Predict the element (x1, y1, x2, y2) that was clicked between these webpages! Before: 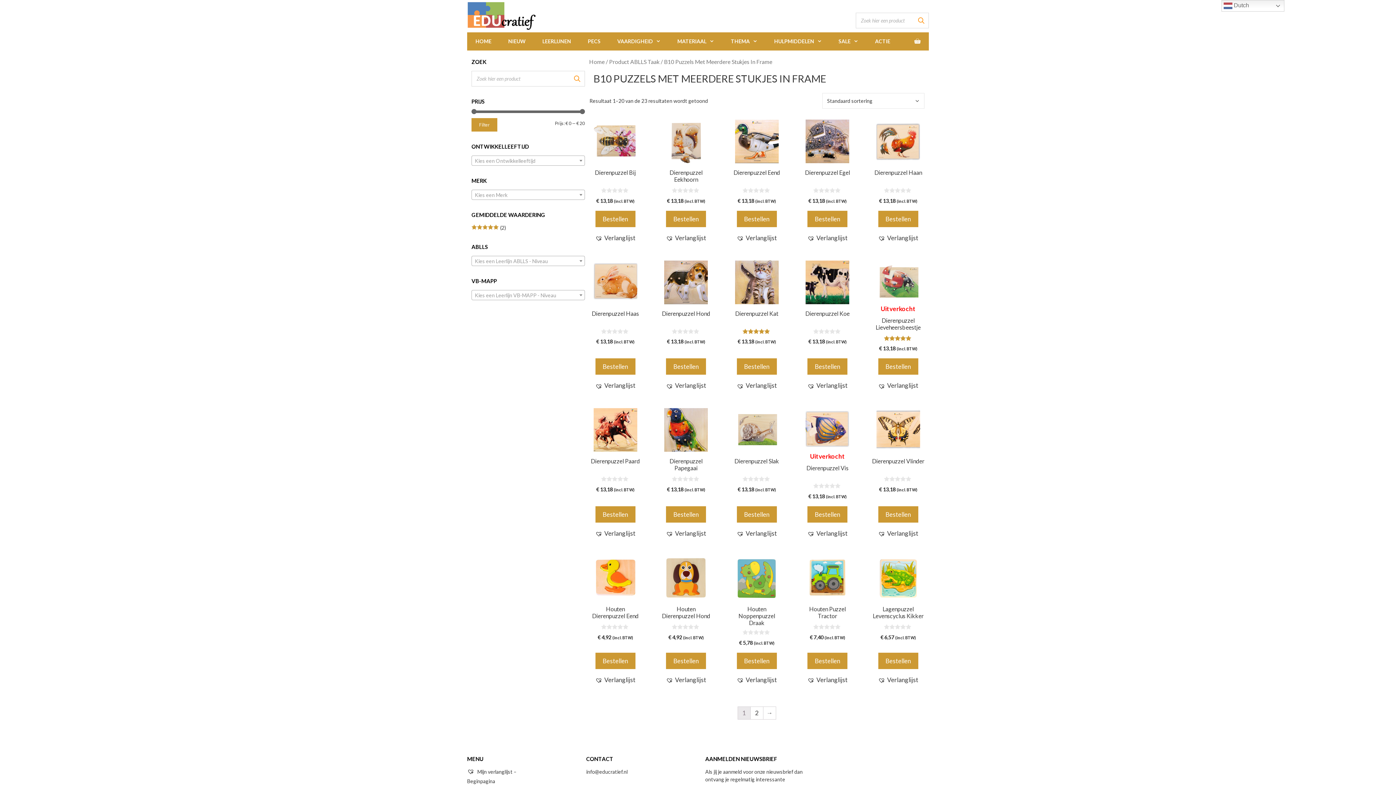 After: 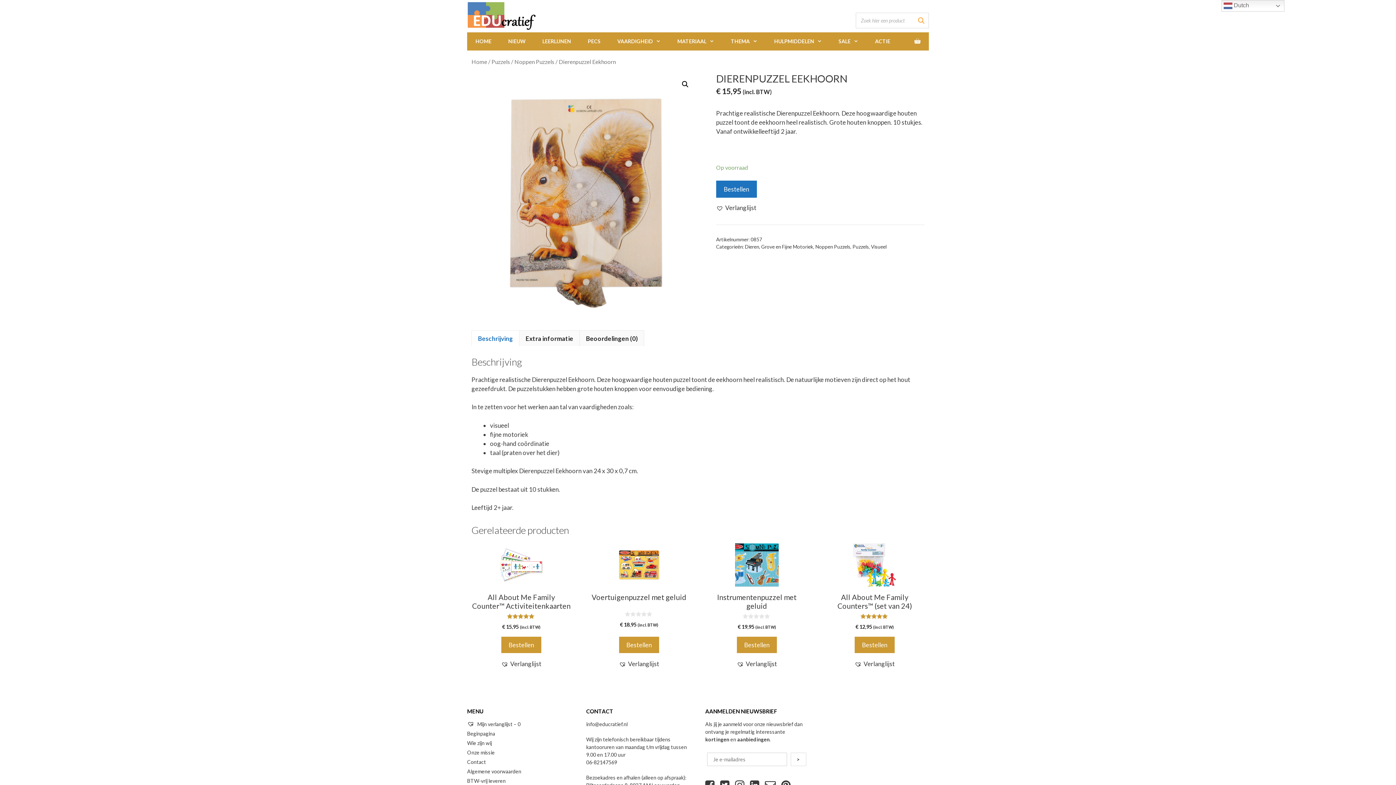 Action: label: Dierenpuzzel Eekhoorn
0
van 5
€ 13,18 (incl. BTW) bbox: (660, 119, 712, 204)